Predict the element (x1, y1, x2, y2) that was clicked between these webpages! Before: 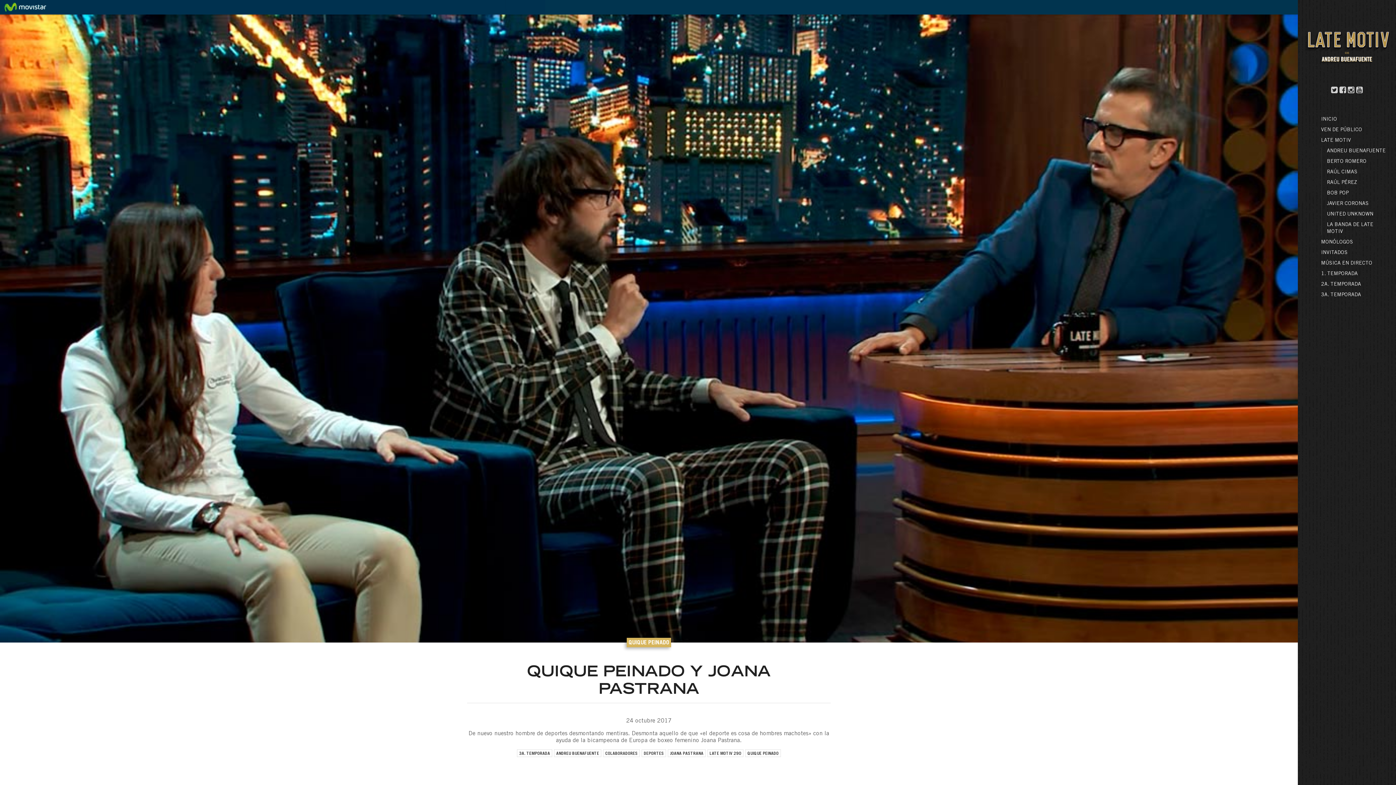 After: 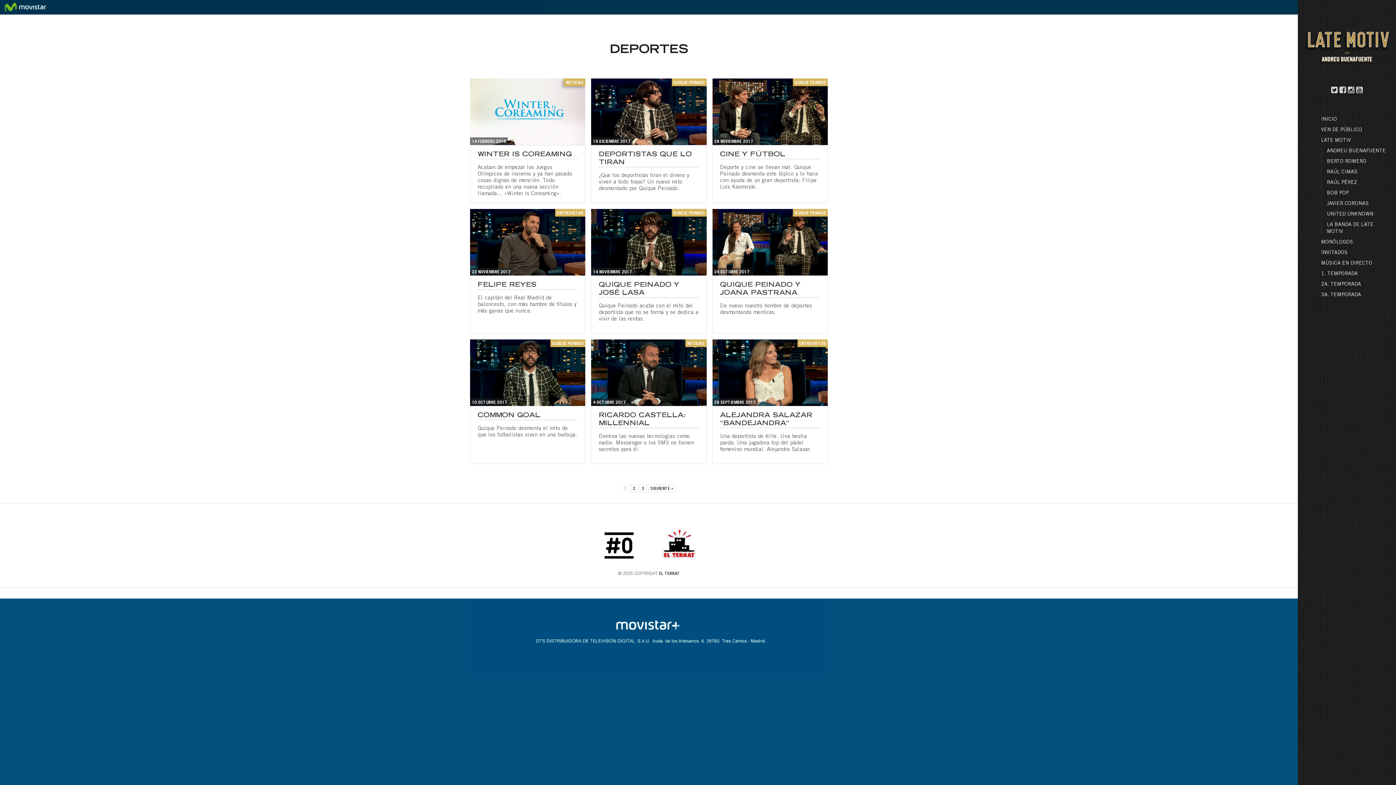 Action: label: DEPORTES bbox: (641, 749, 666, 757)